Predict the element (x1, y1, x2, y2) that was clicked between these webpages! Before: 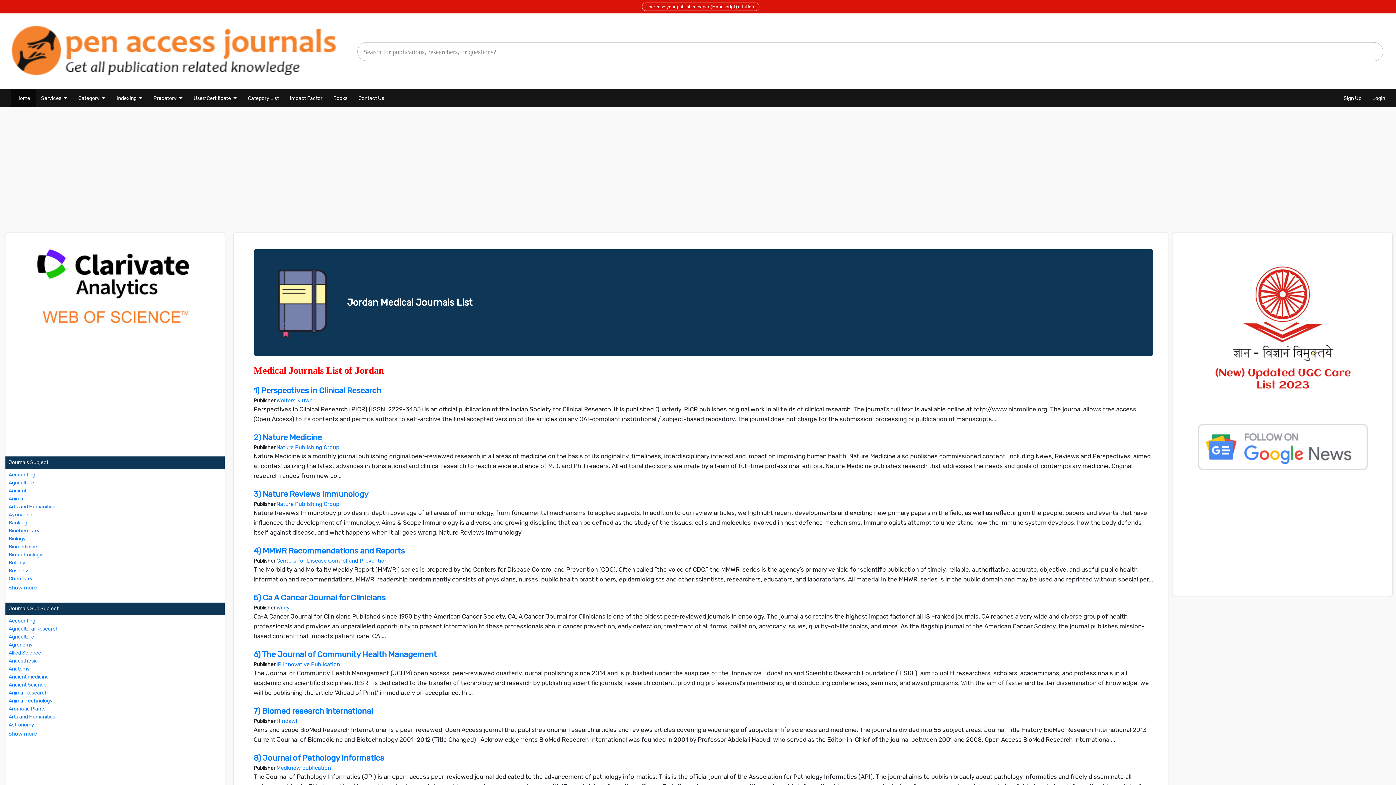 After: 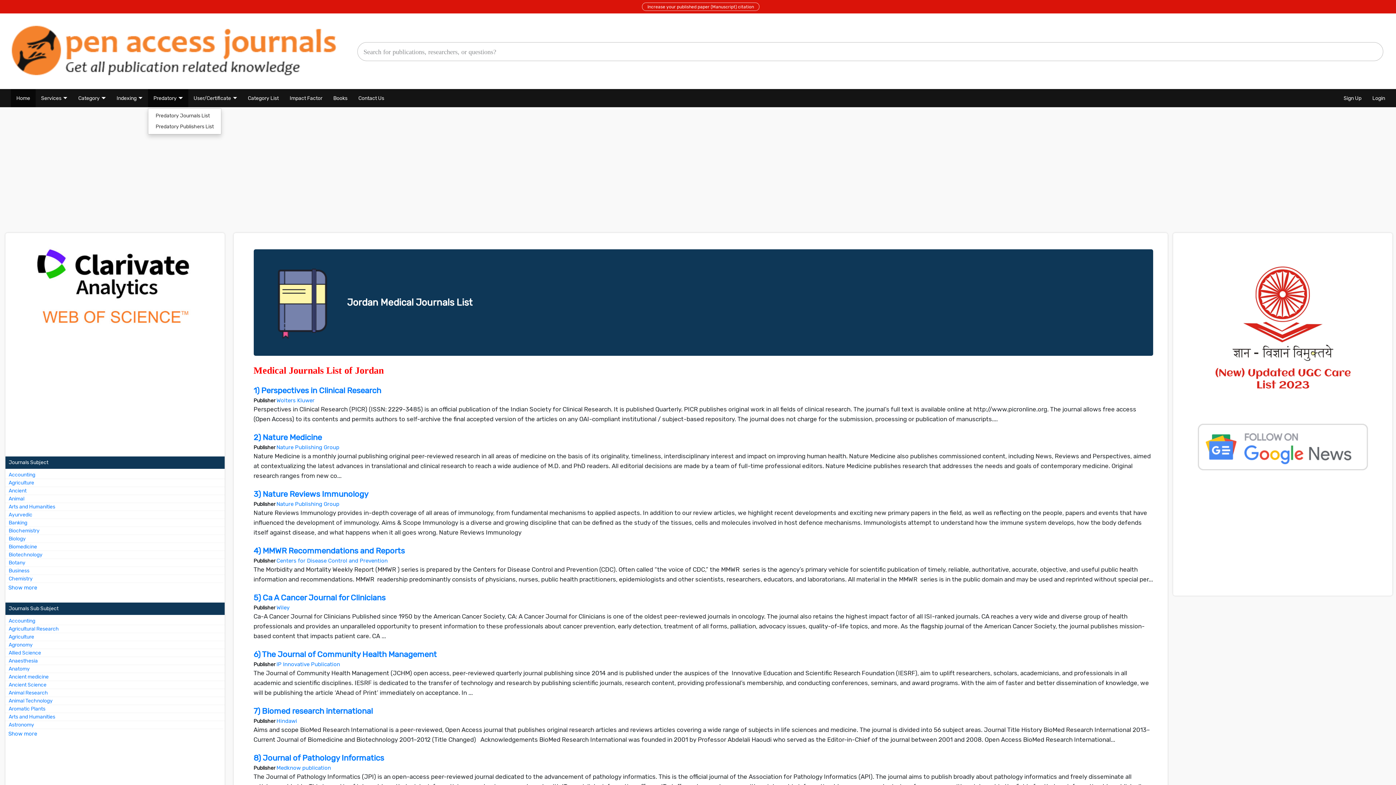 Action: label: Predatory bbox: (148, 88, 188, 107)